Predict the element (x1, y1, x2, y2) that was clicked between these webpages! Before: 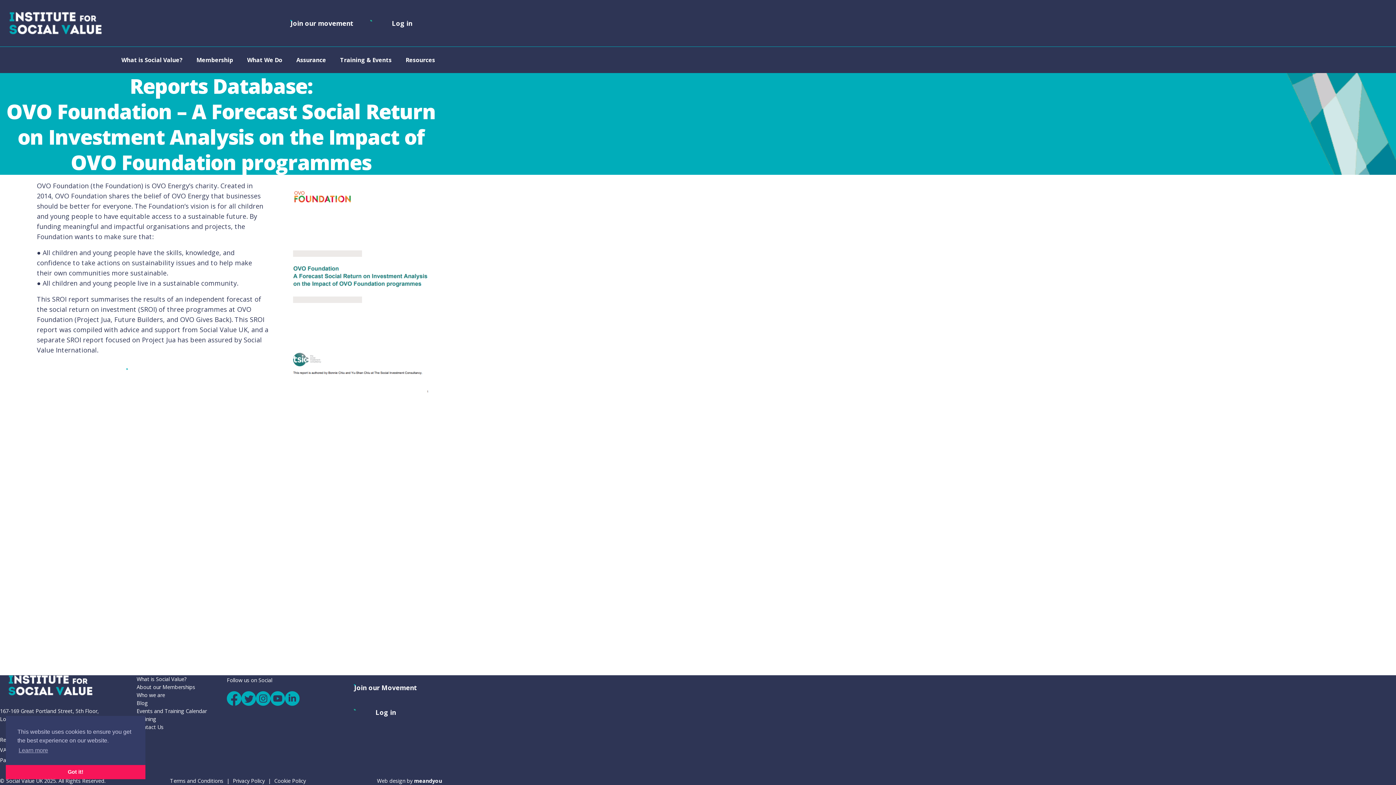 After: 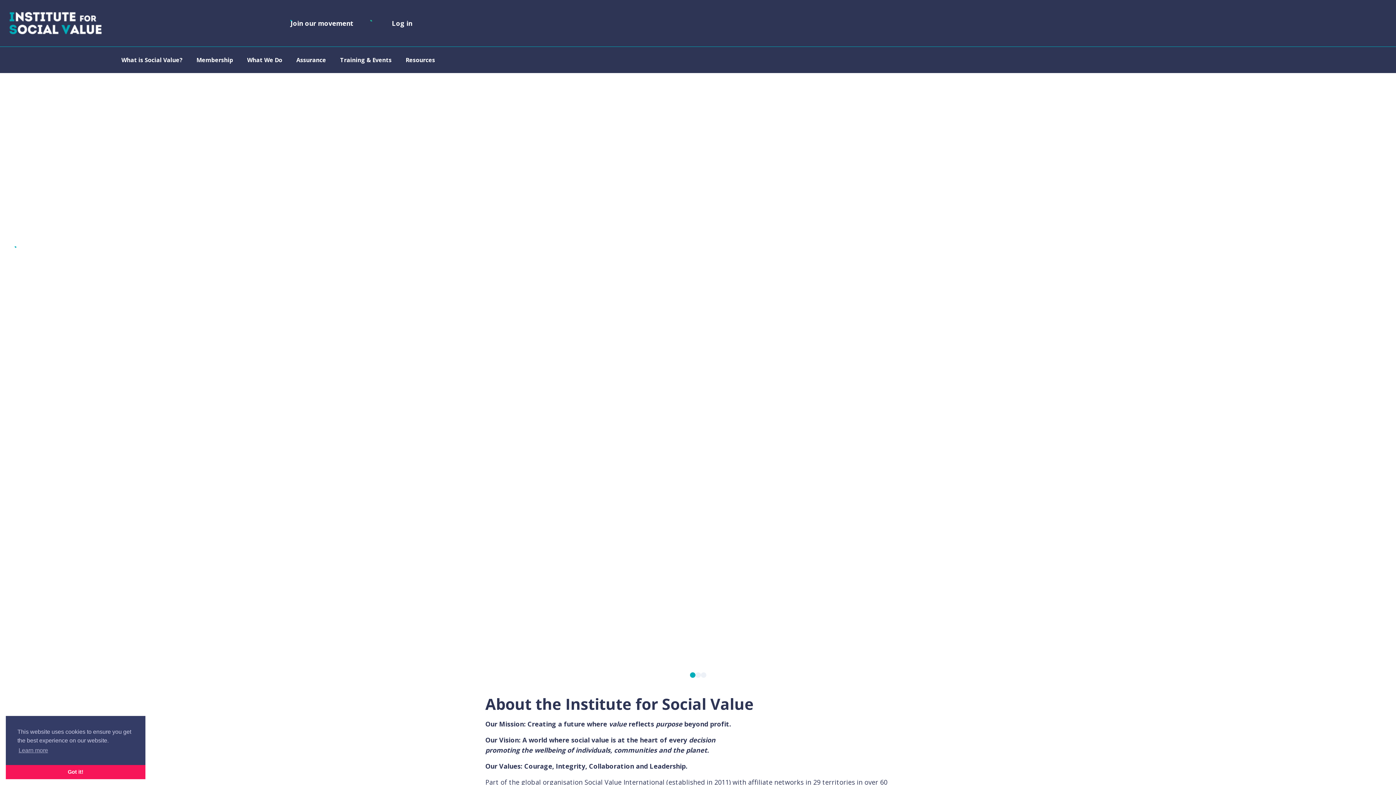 Action: bbox: (0, 12, 116, 34)